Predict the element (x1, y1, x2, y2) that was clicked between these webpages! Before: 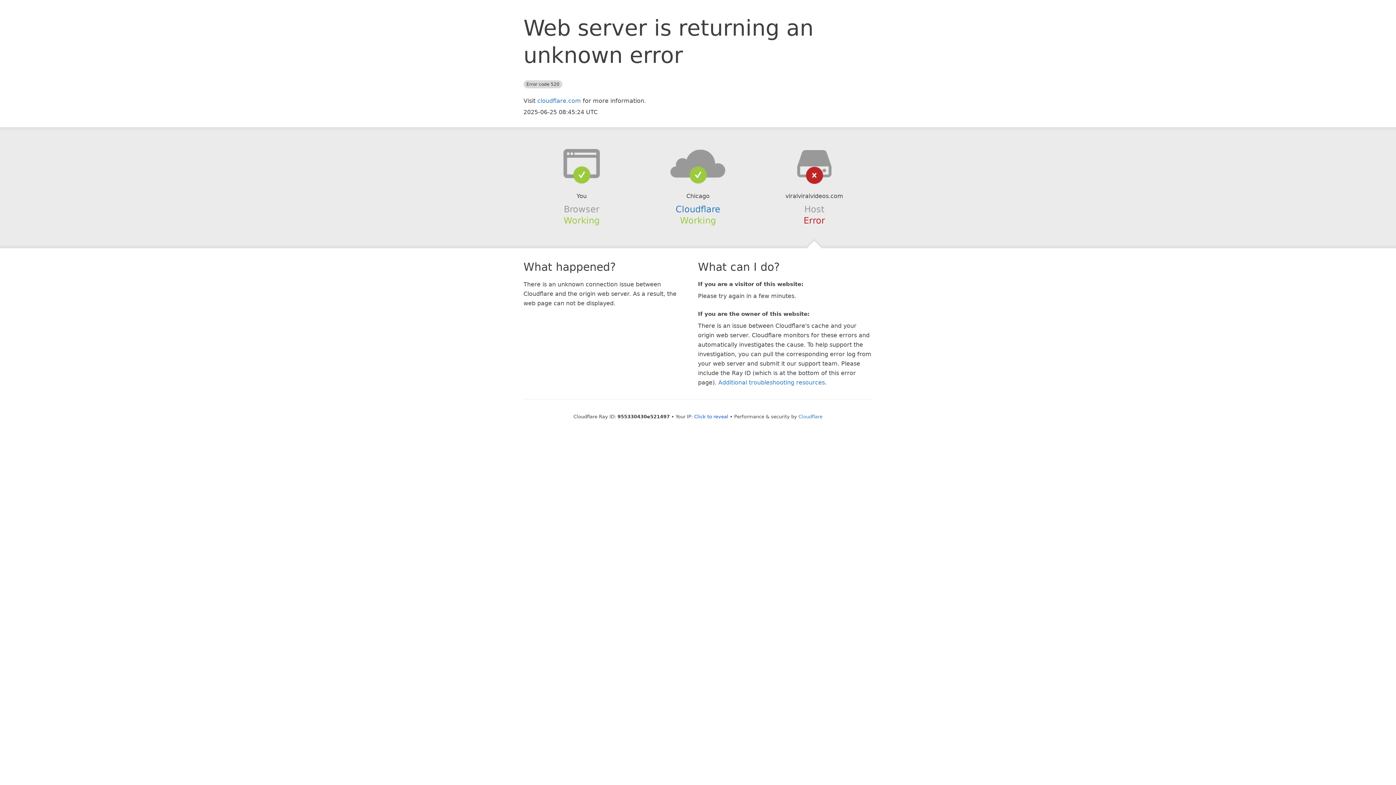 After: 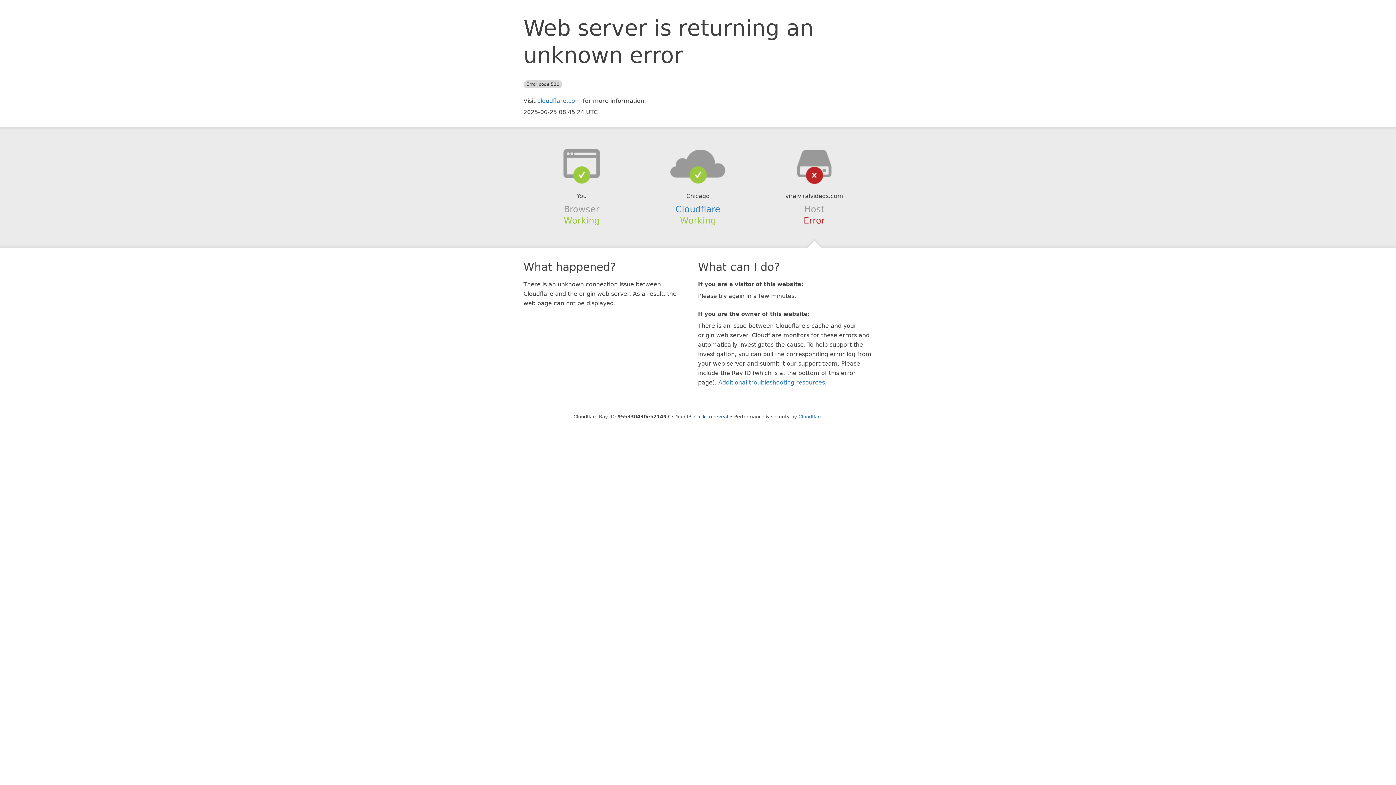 Action: bbox: (639, 148, 756, 178)